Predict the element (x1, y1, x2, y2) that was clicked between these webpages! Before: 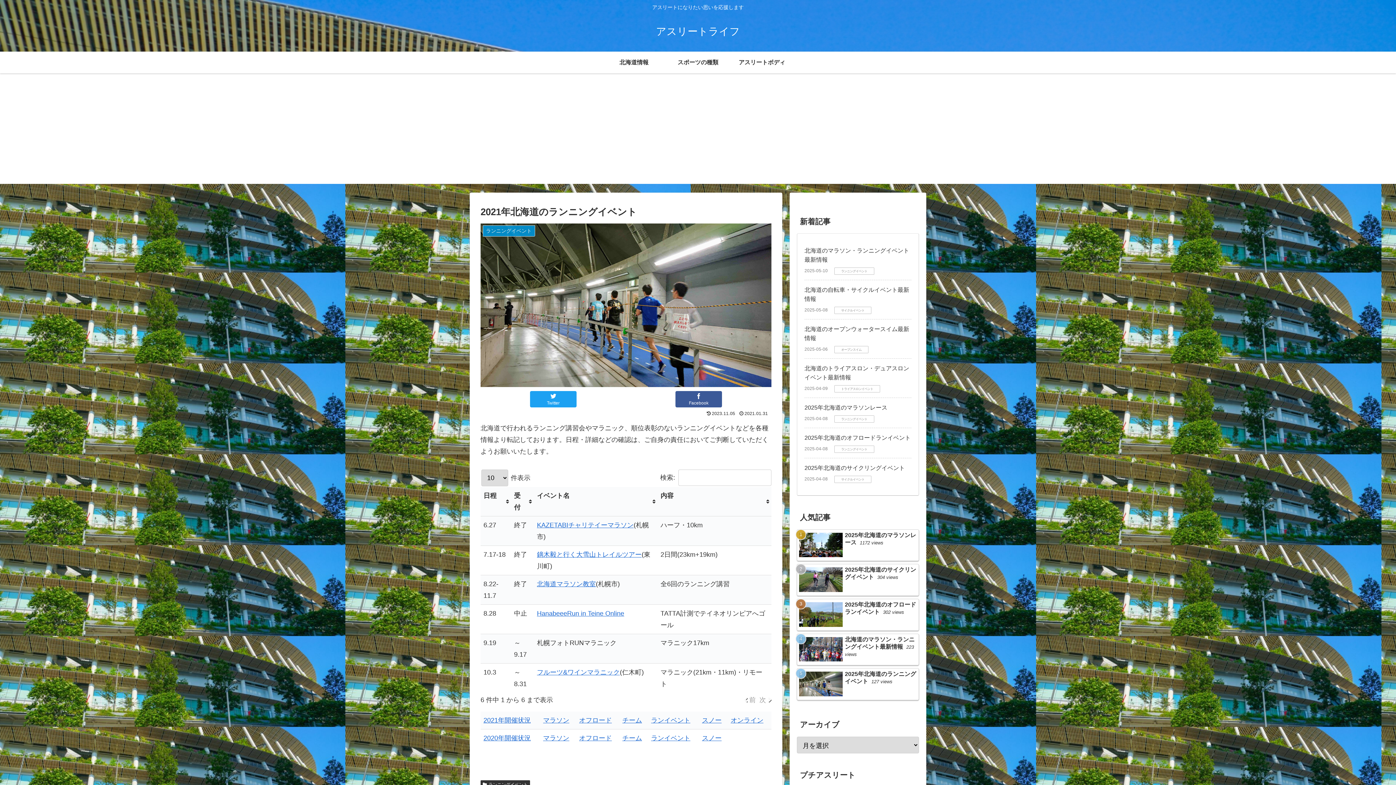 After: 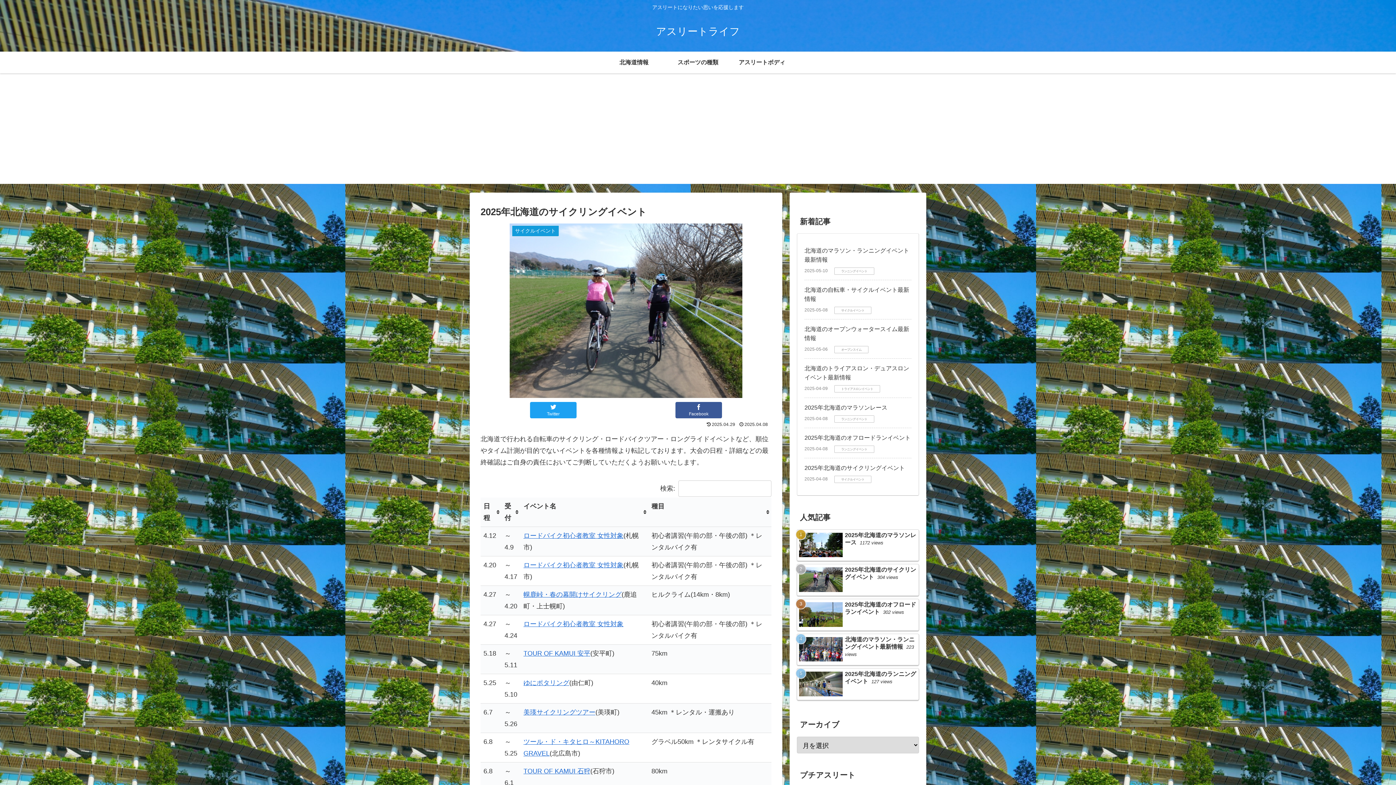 Action: bbox: (797, 564, 919, 596) label: 2025年北海道のサイクリングイベント 304 views